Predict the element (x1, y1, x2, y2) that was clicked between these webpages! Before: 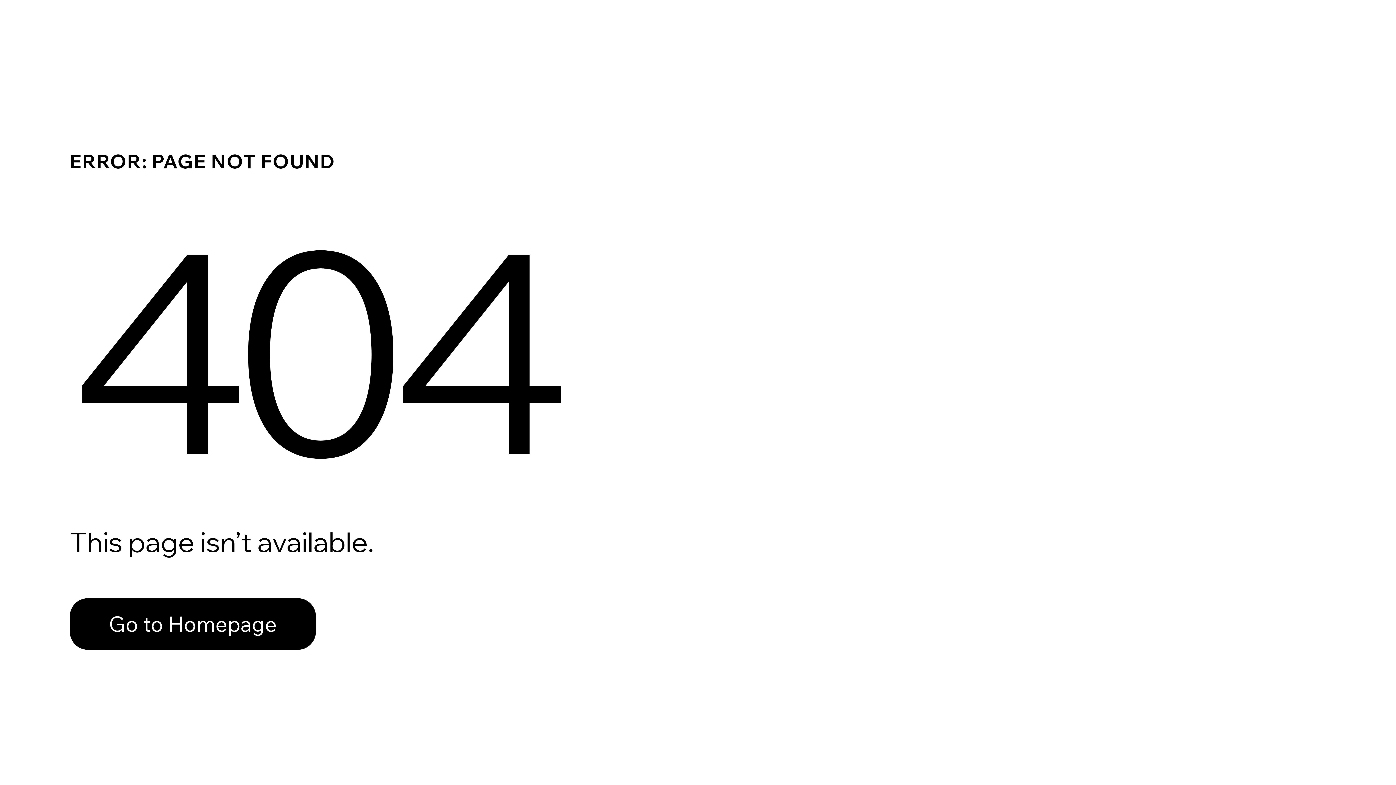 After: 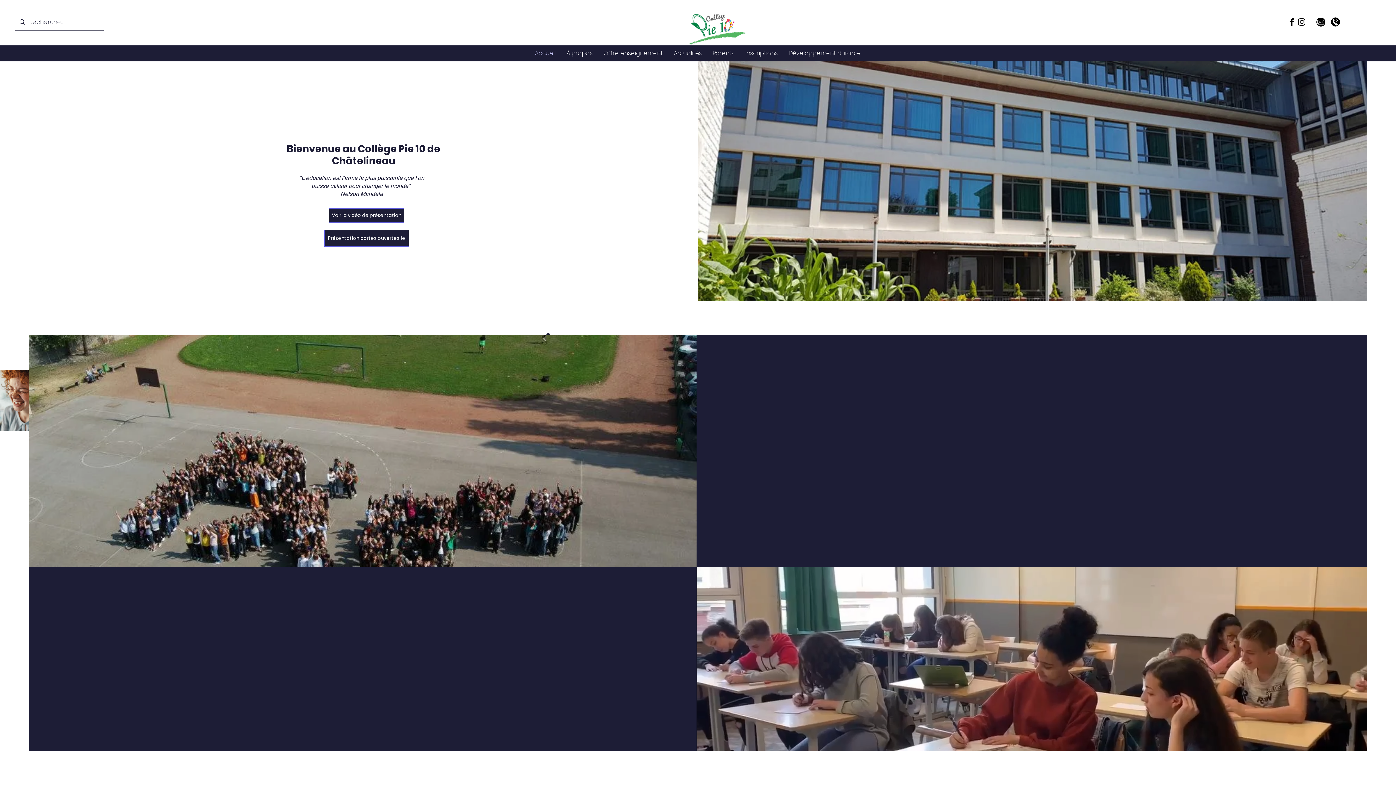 Action: bbox: (69, 582, 768, 659) label: Go to Homepage